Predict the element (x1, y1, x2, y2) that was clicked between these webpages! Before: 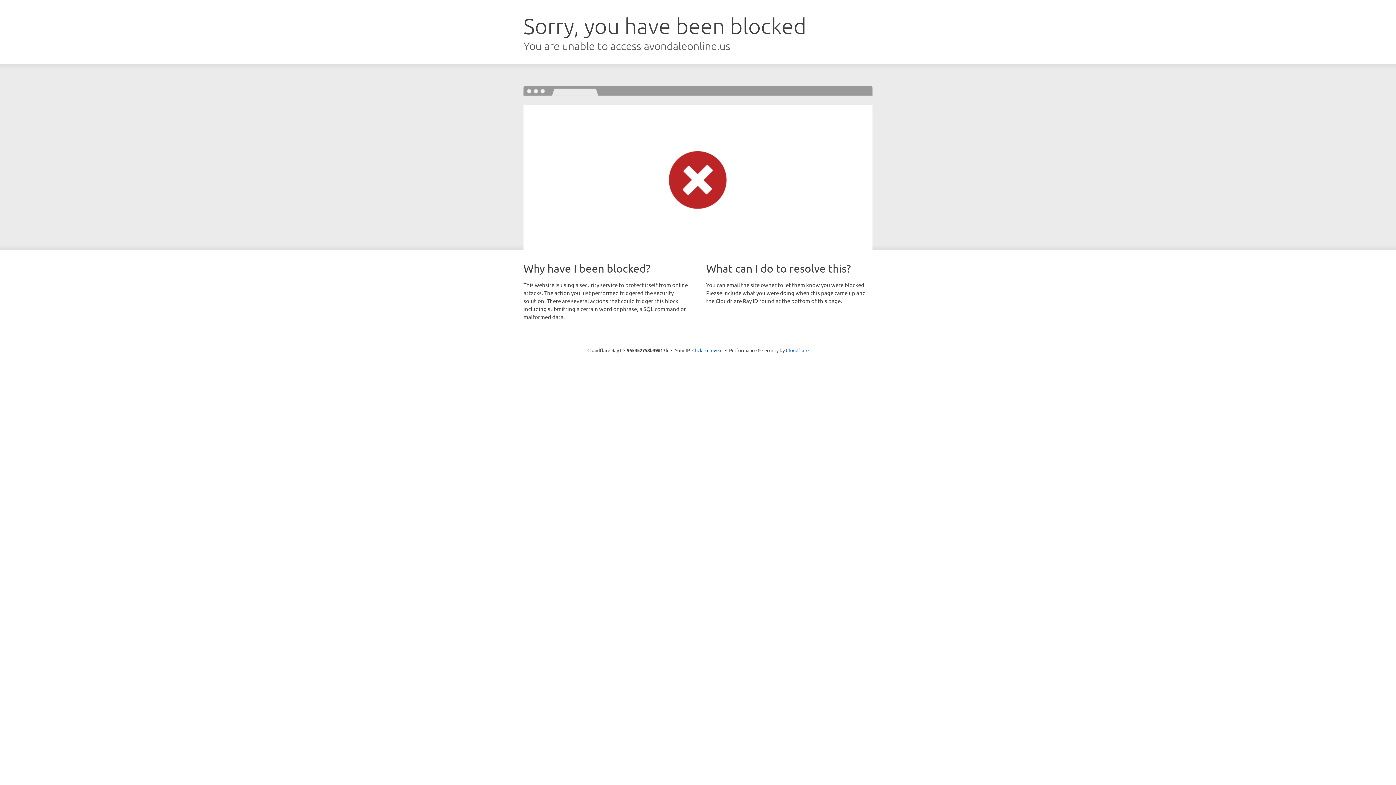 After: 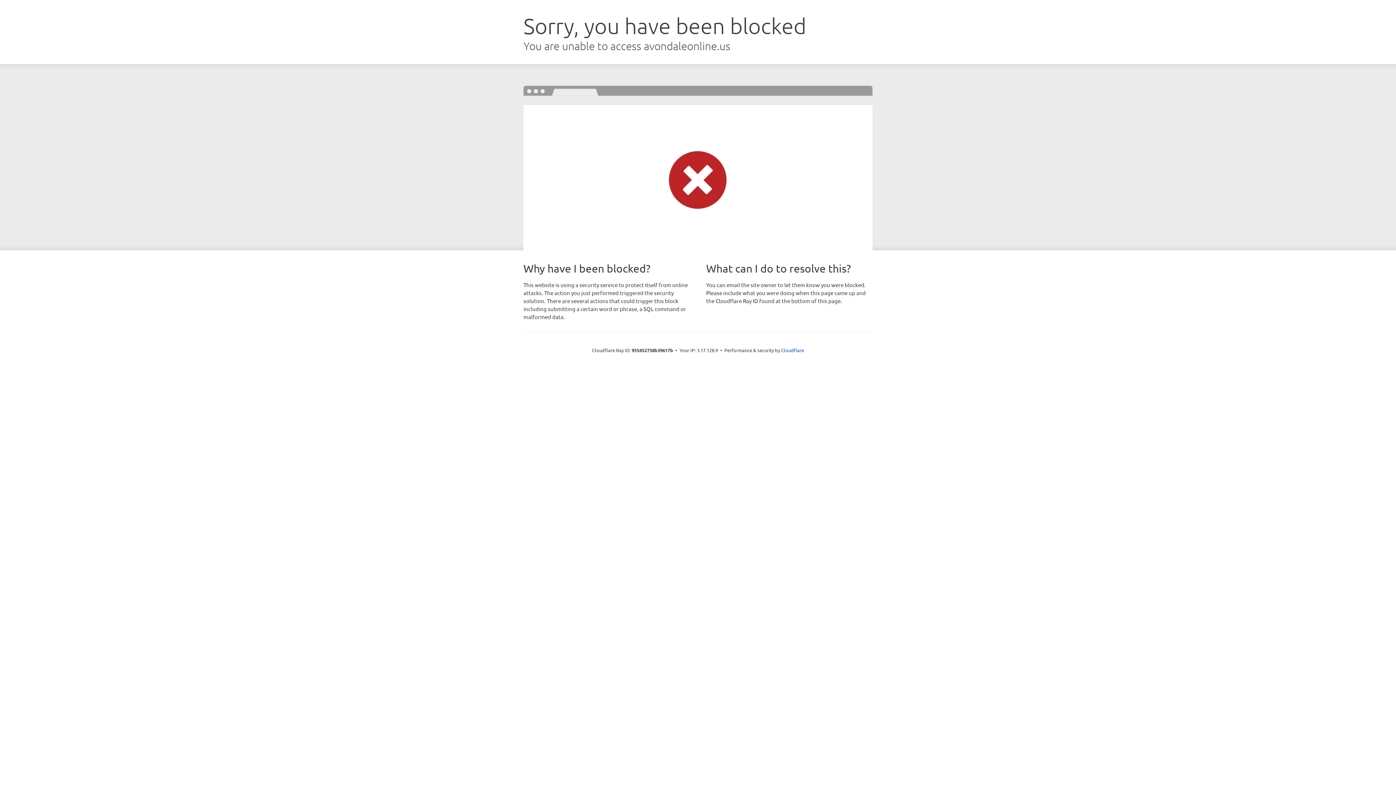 Action: label: Click to reveal bbox: (692, 346, 722, 353)